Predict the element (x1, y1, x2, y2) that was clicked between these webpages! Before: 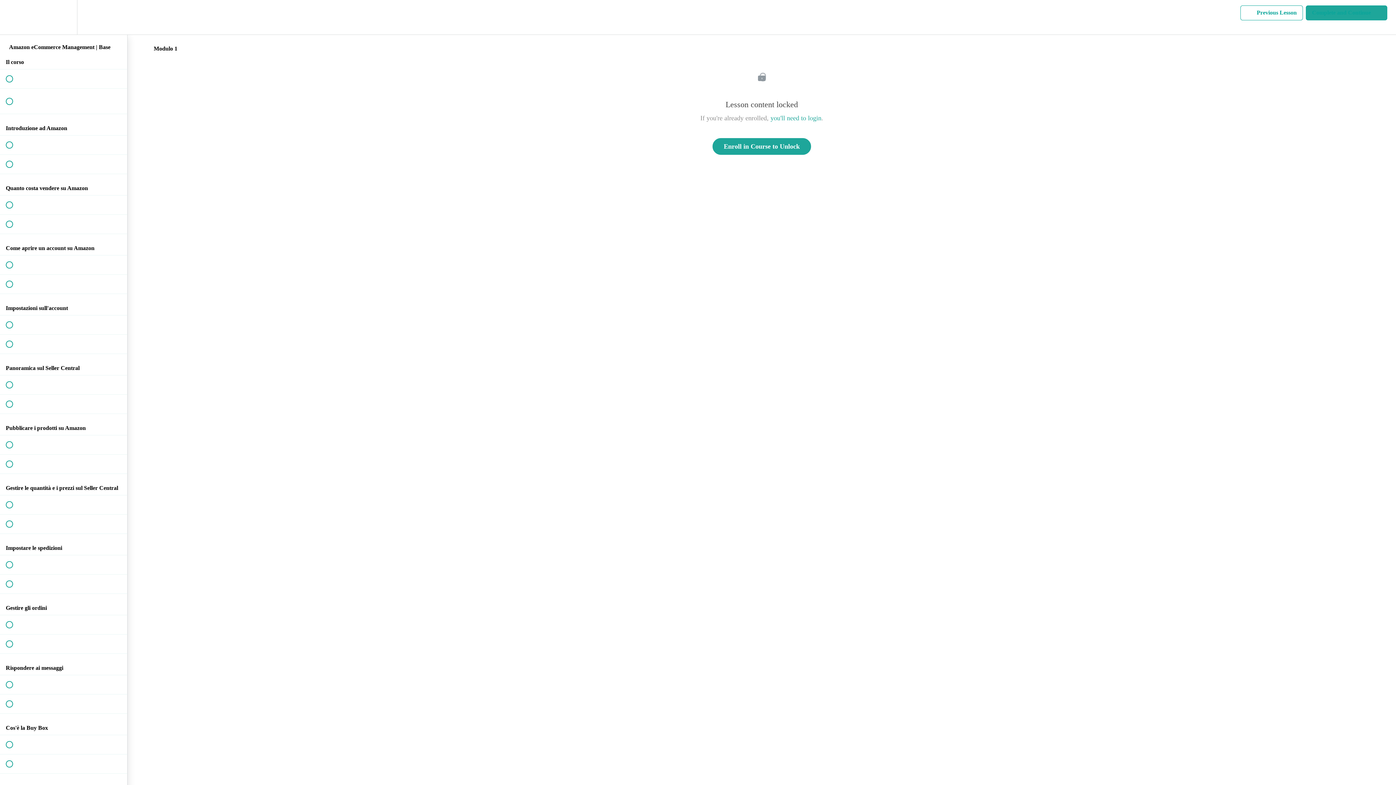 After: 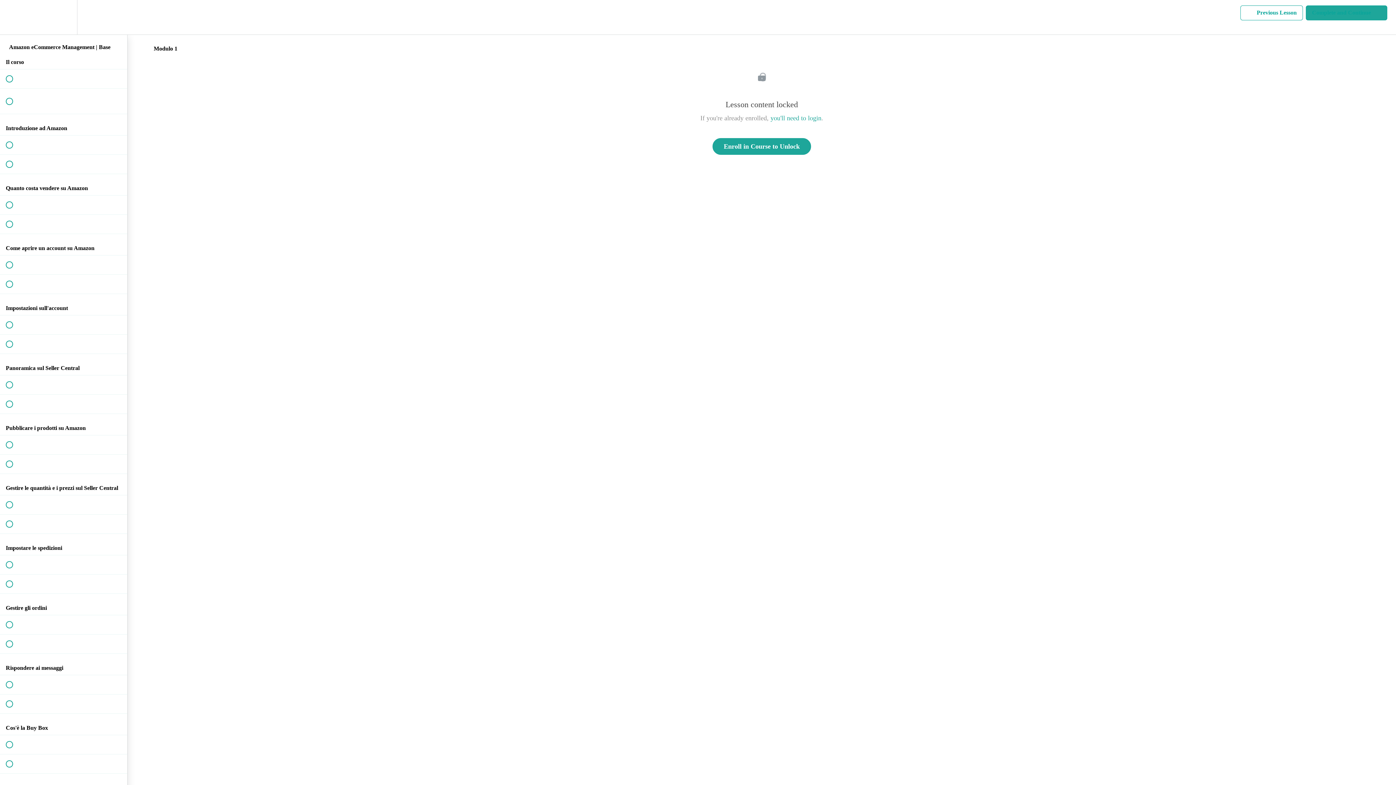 Action: bbox: (0, 615, 127, 634) label:  
 Modulo 1 (3:52)